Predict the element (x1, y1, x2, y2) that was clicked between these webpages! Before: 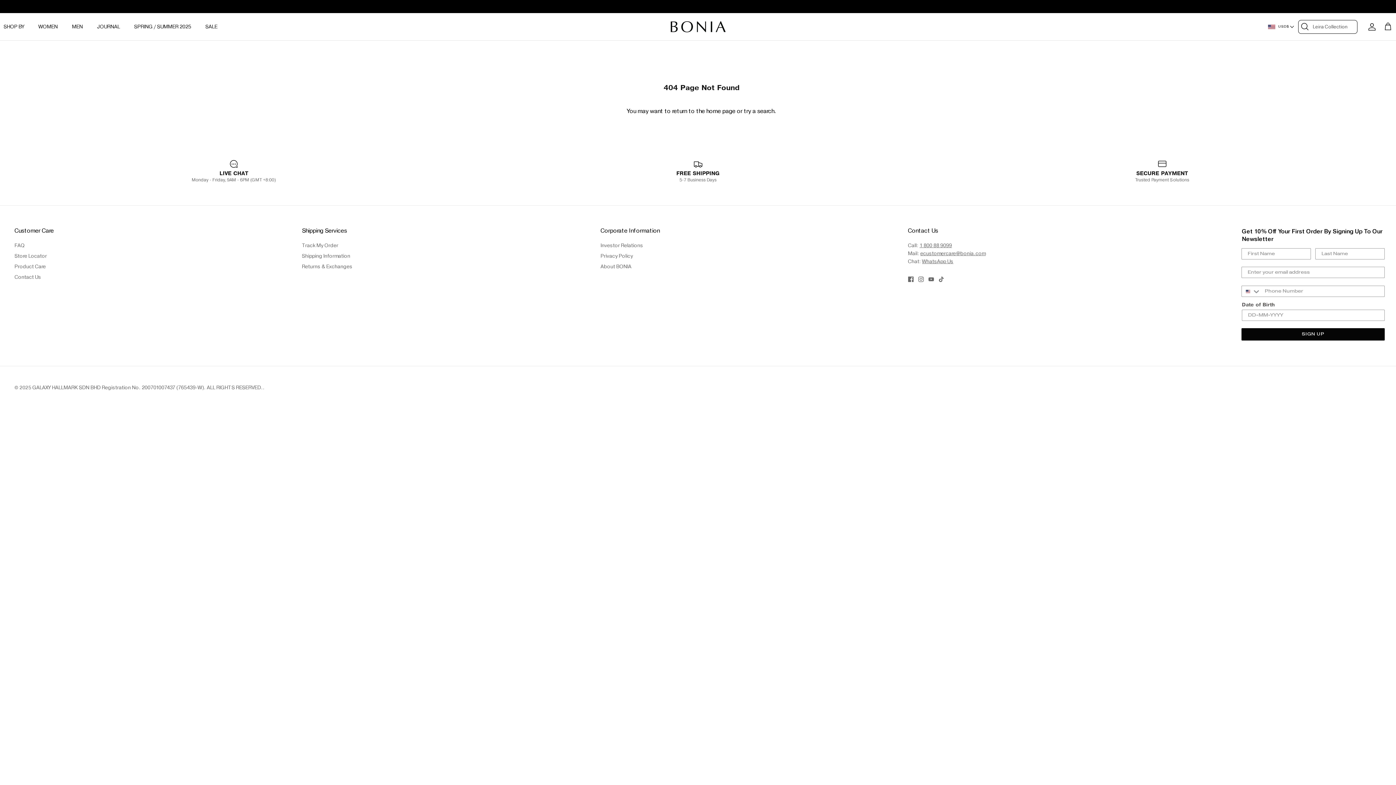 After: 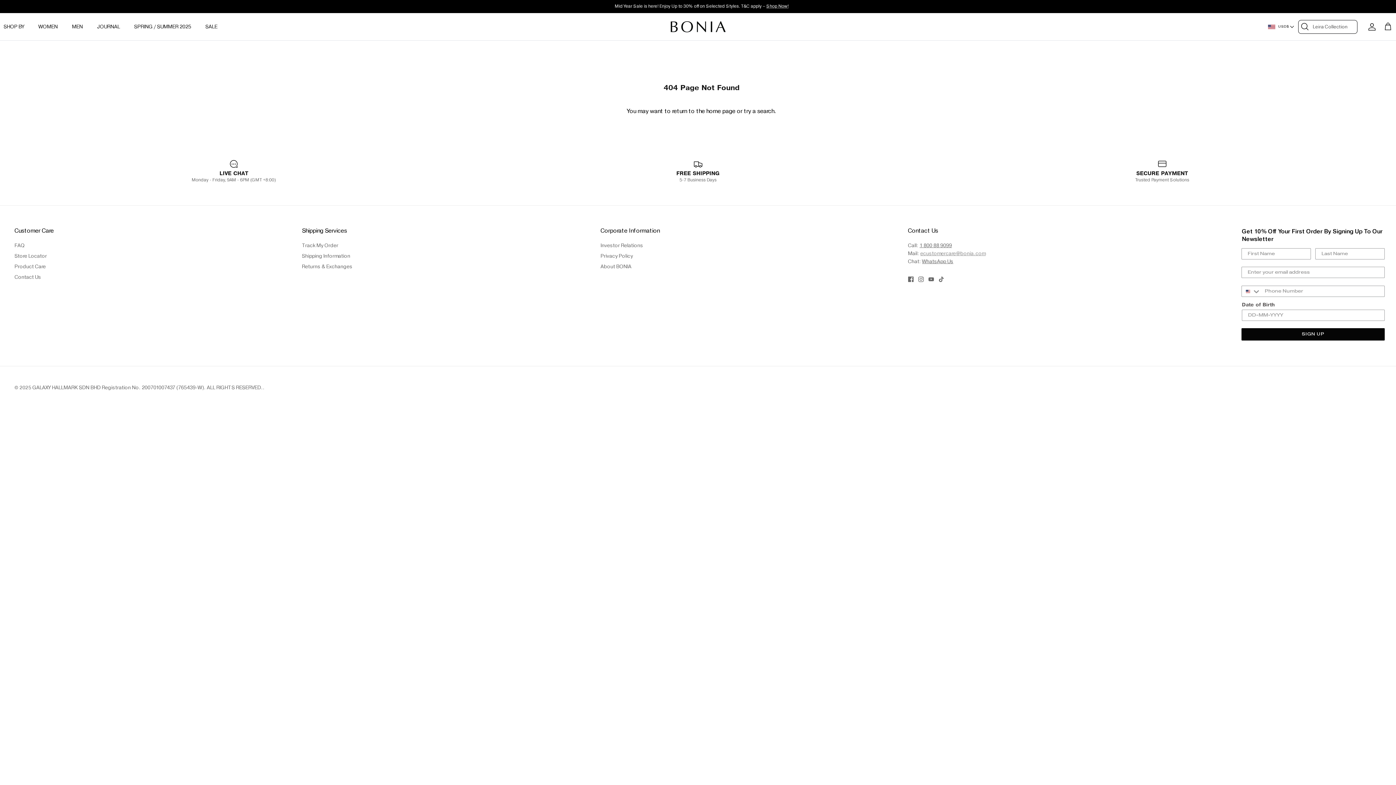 Action: bbox: (920, 250, 986, 256) label: ecustomercare@bonia.com
